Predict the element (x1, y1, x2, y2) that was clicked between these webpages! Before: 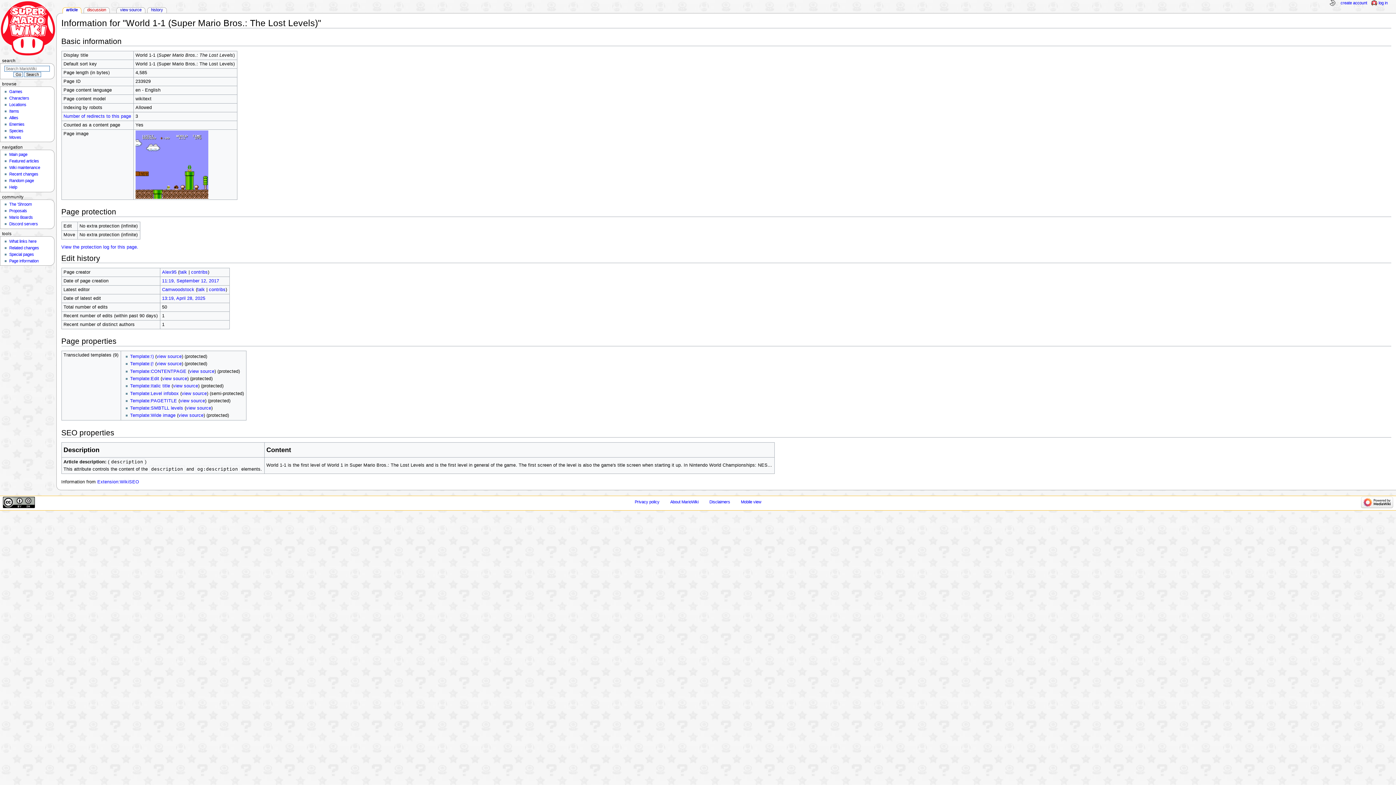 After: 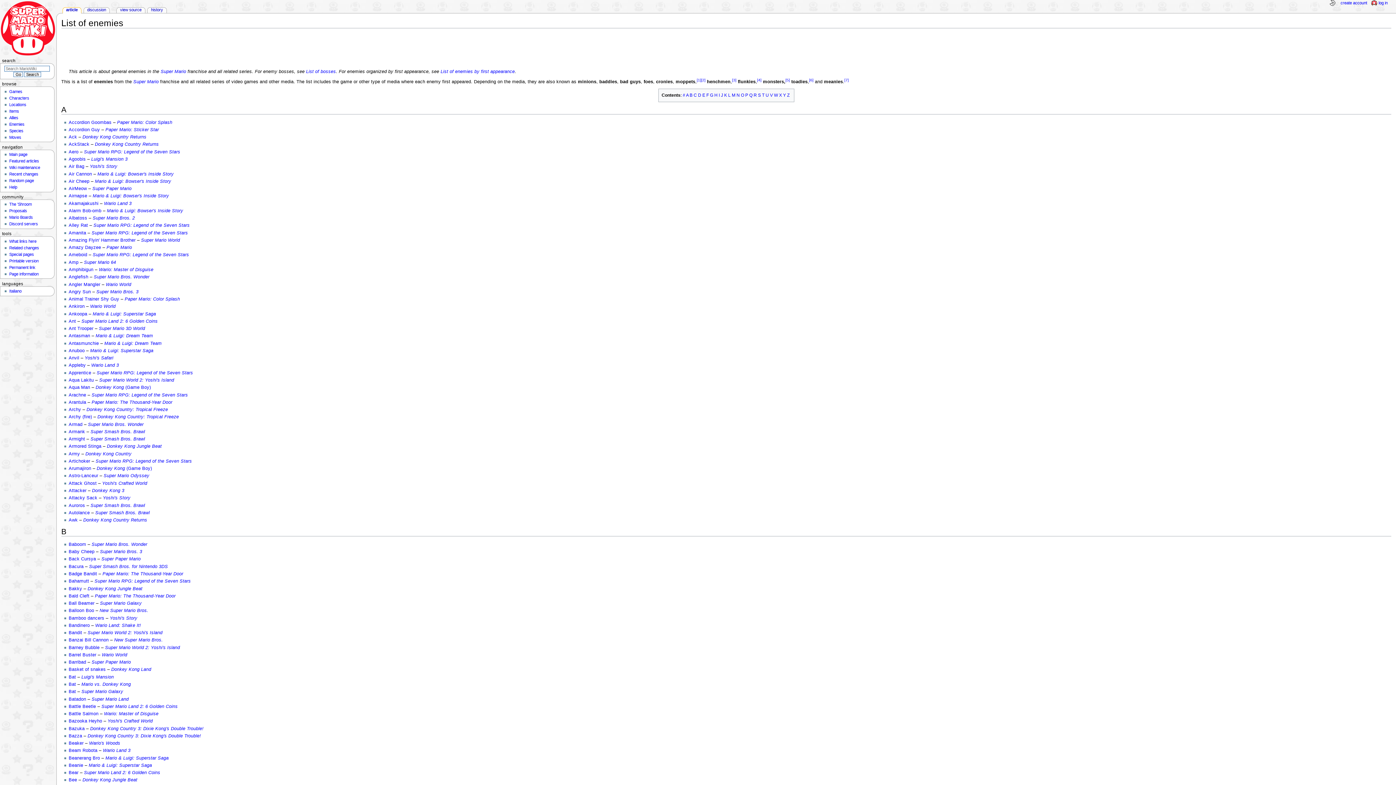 Action: bbox: (9, 122, 24, 126) label: Enemies